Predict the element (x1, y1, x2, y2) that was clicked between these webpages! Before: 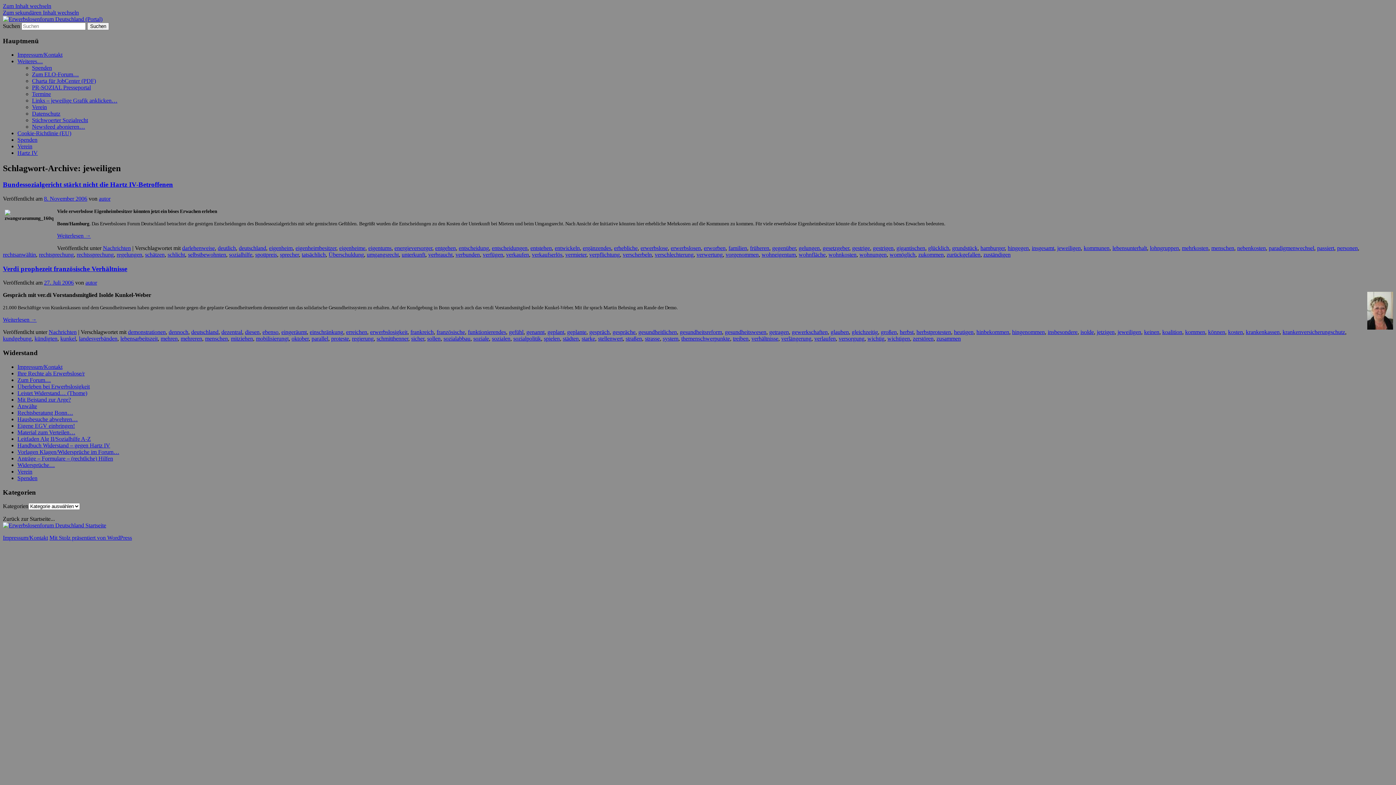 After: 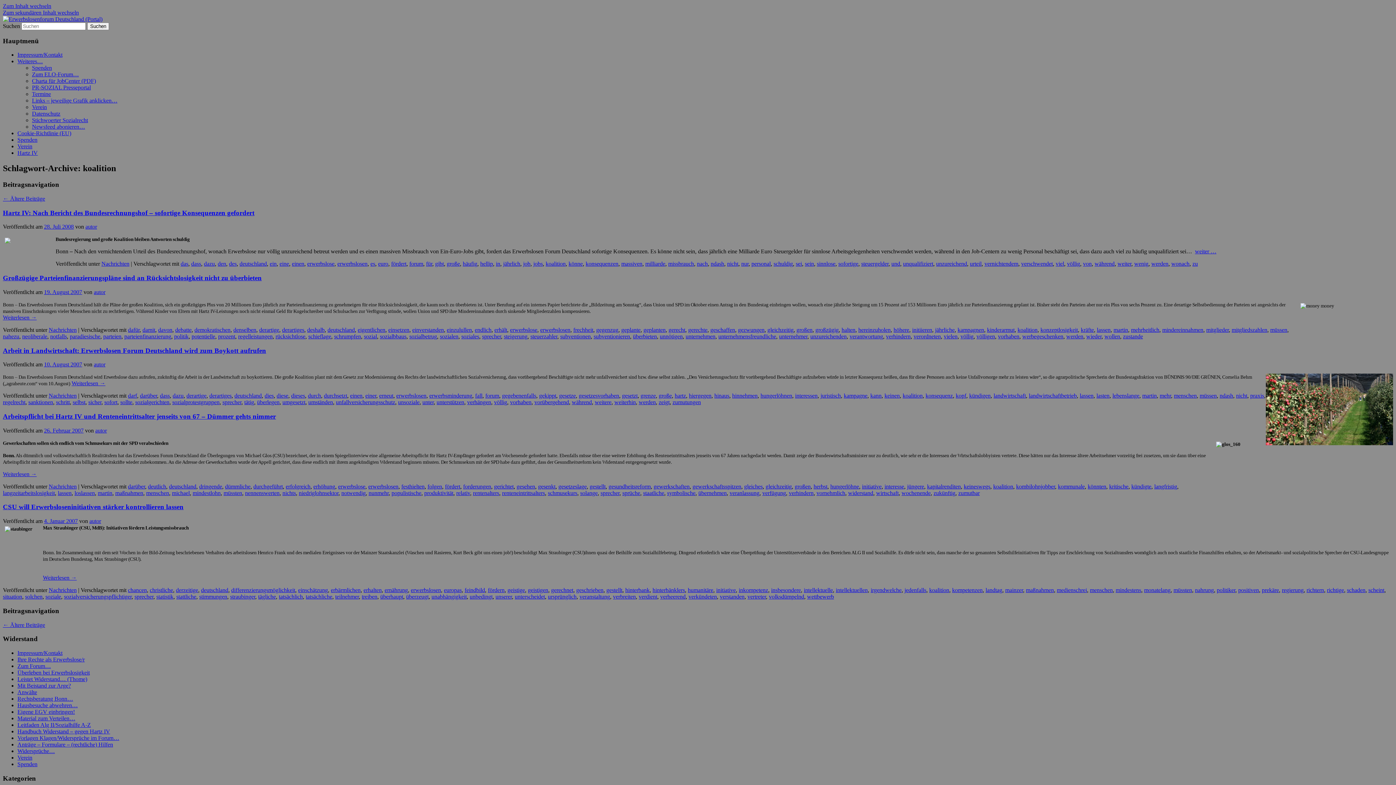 Action: bbox: (1162, 329, 1182, 335) label: koalition